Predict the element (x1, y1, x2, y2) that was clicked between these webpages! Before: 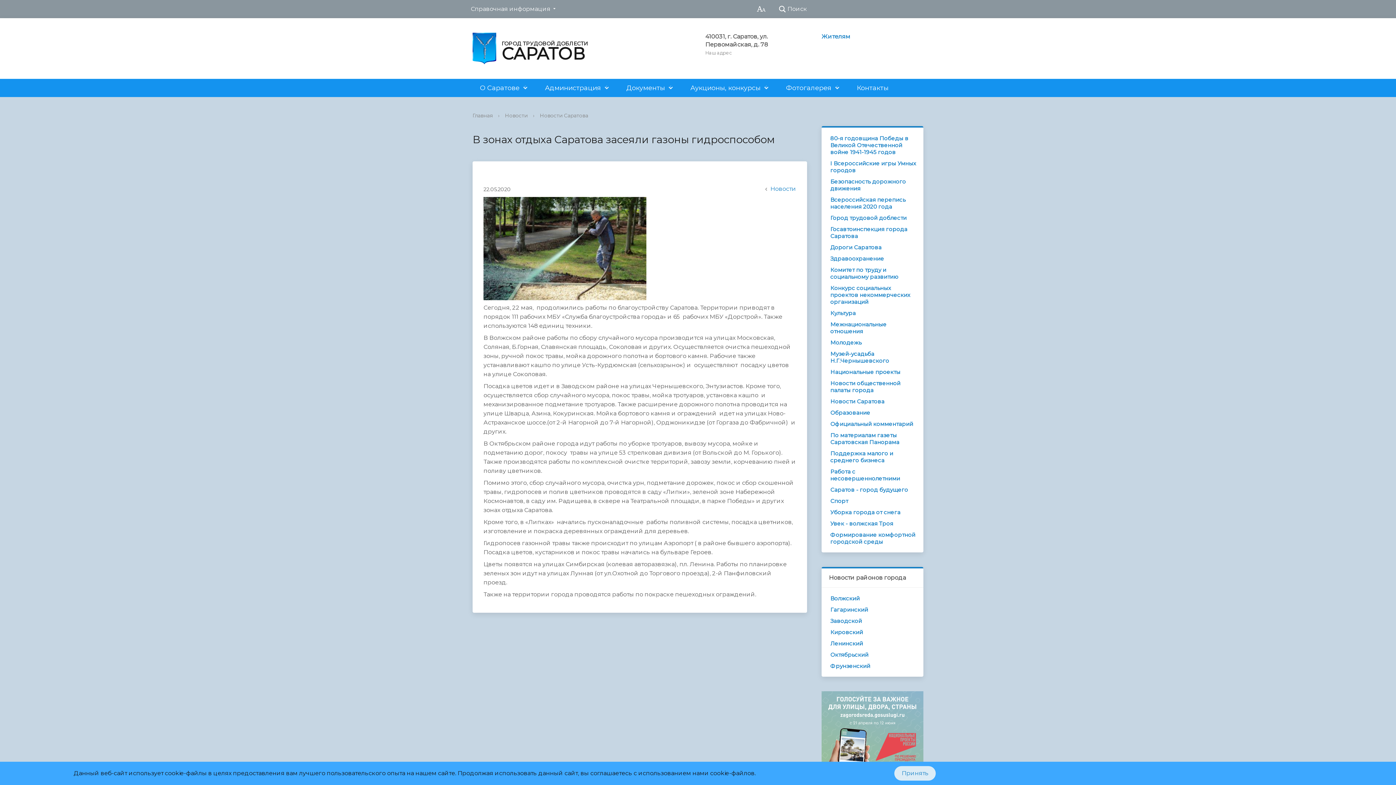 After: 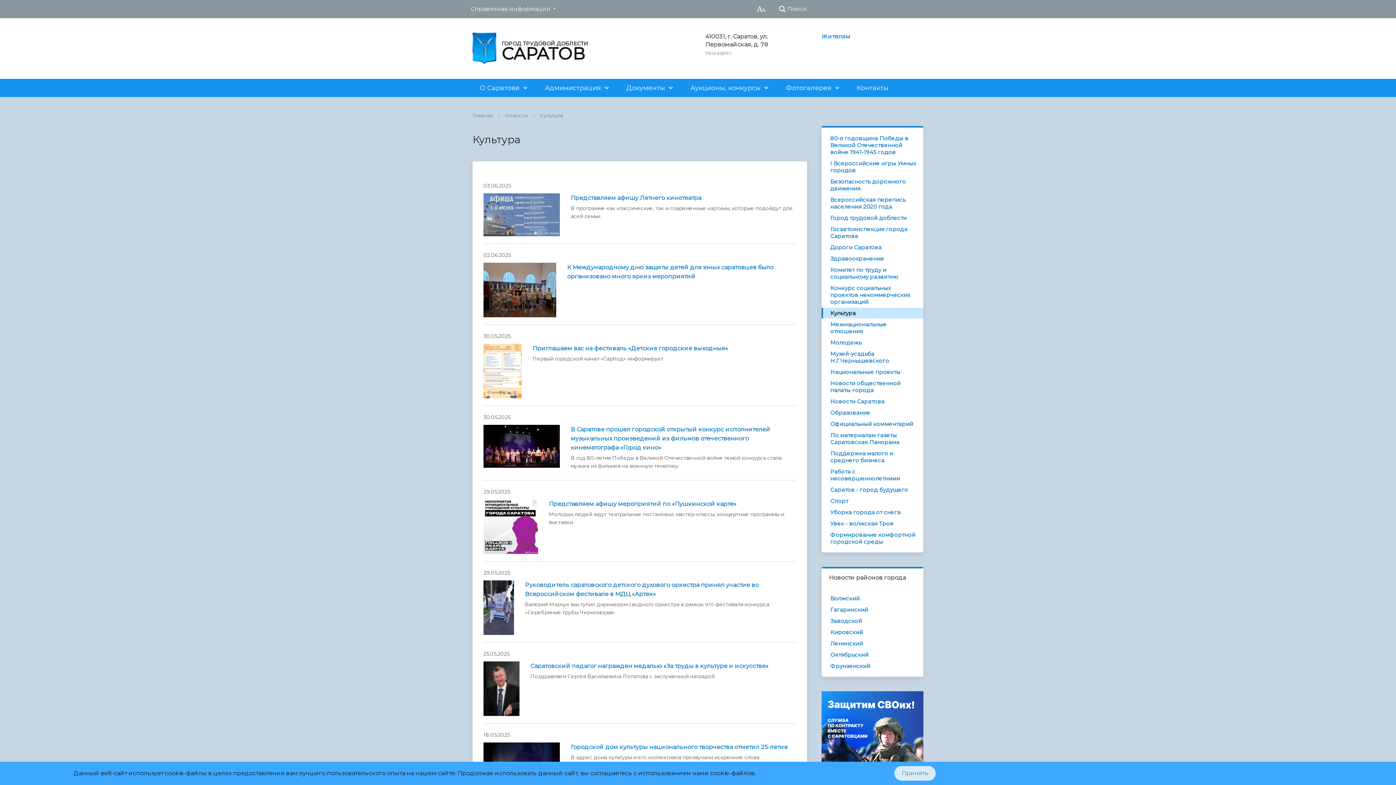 Action: label: Культура bbox: (821, 308, 923, 318)